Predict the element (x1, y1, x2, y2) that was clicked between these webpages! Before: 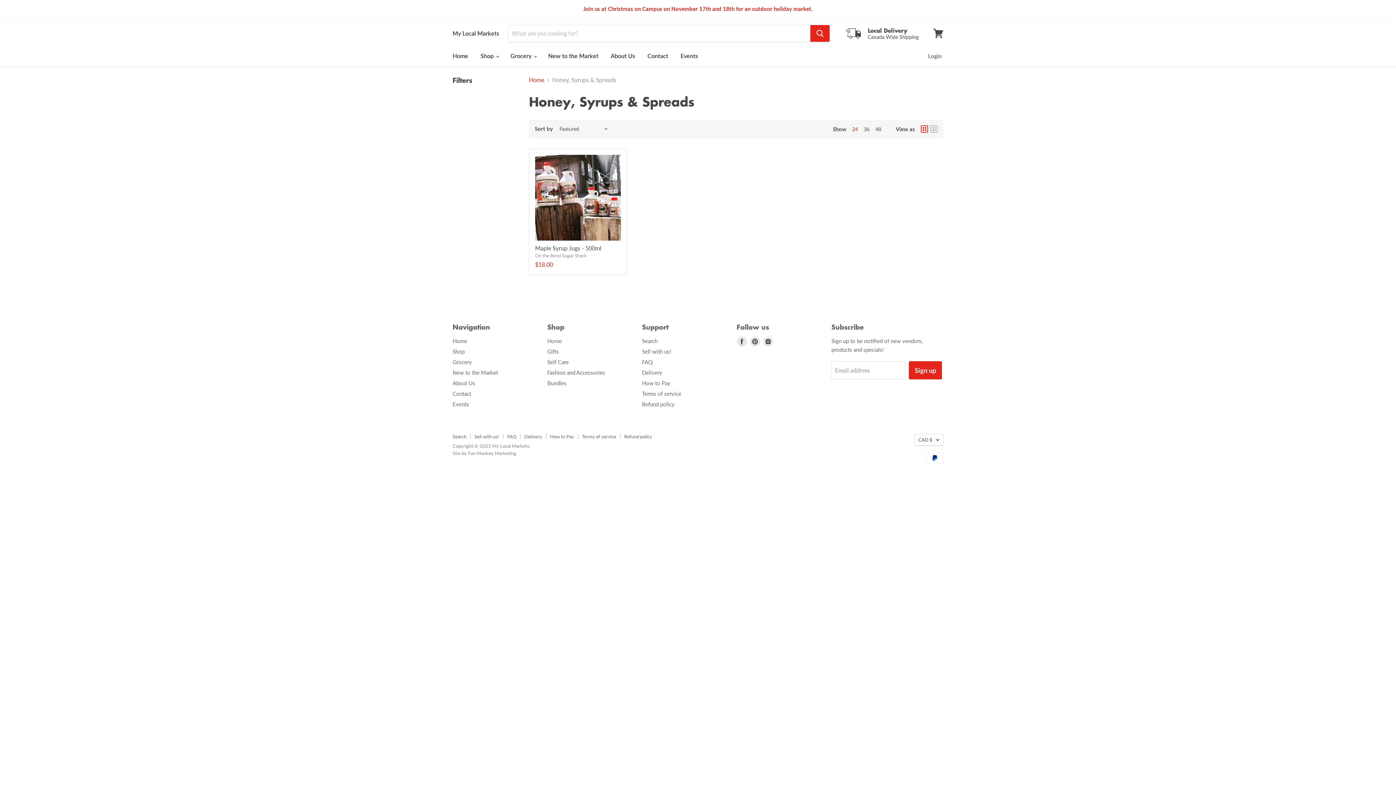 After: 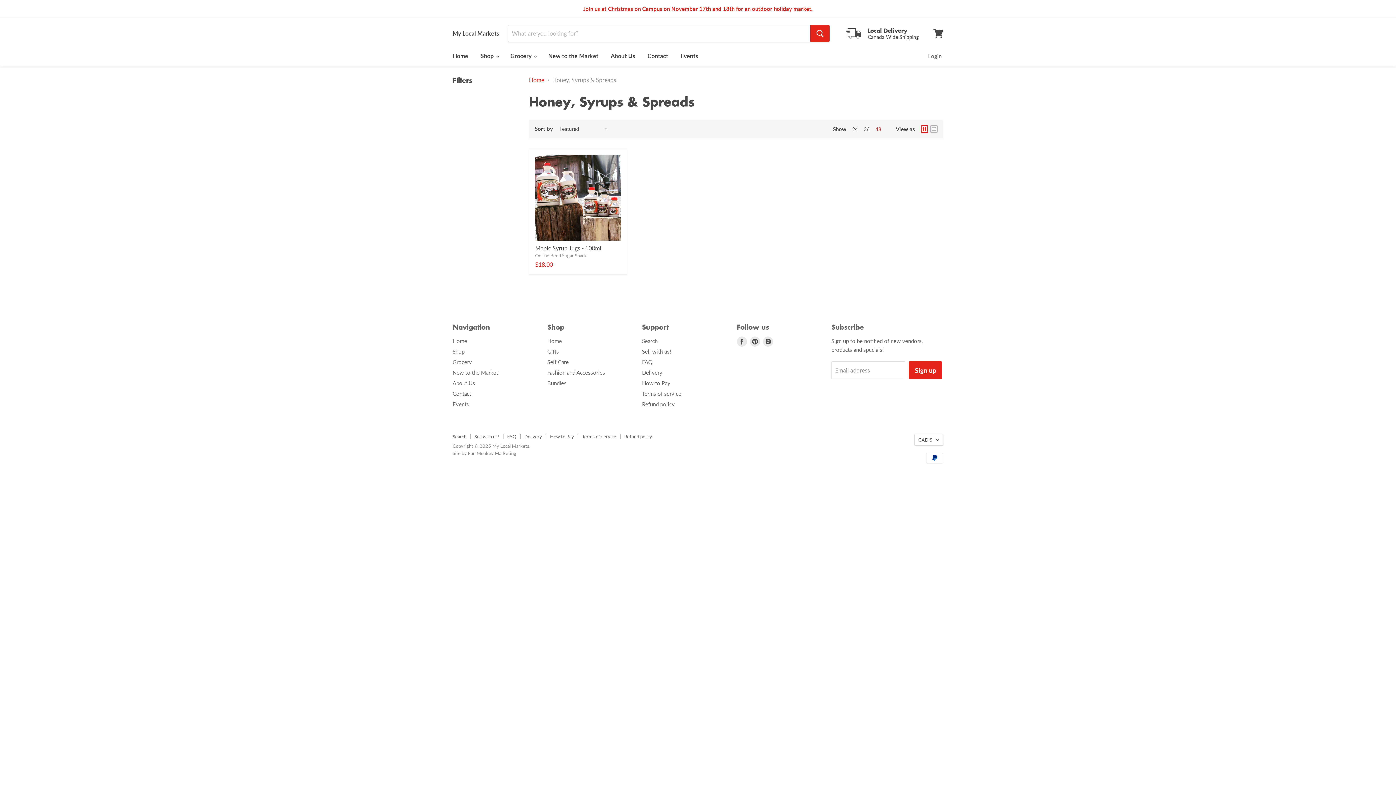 Action: bbox: (875, 126, 881, 132) label: show 48 items